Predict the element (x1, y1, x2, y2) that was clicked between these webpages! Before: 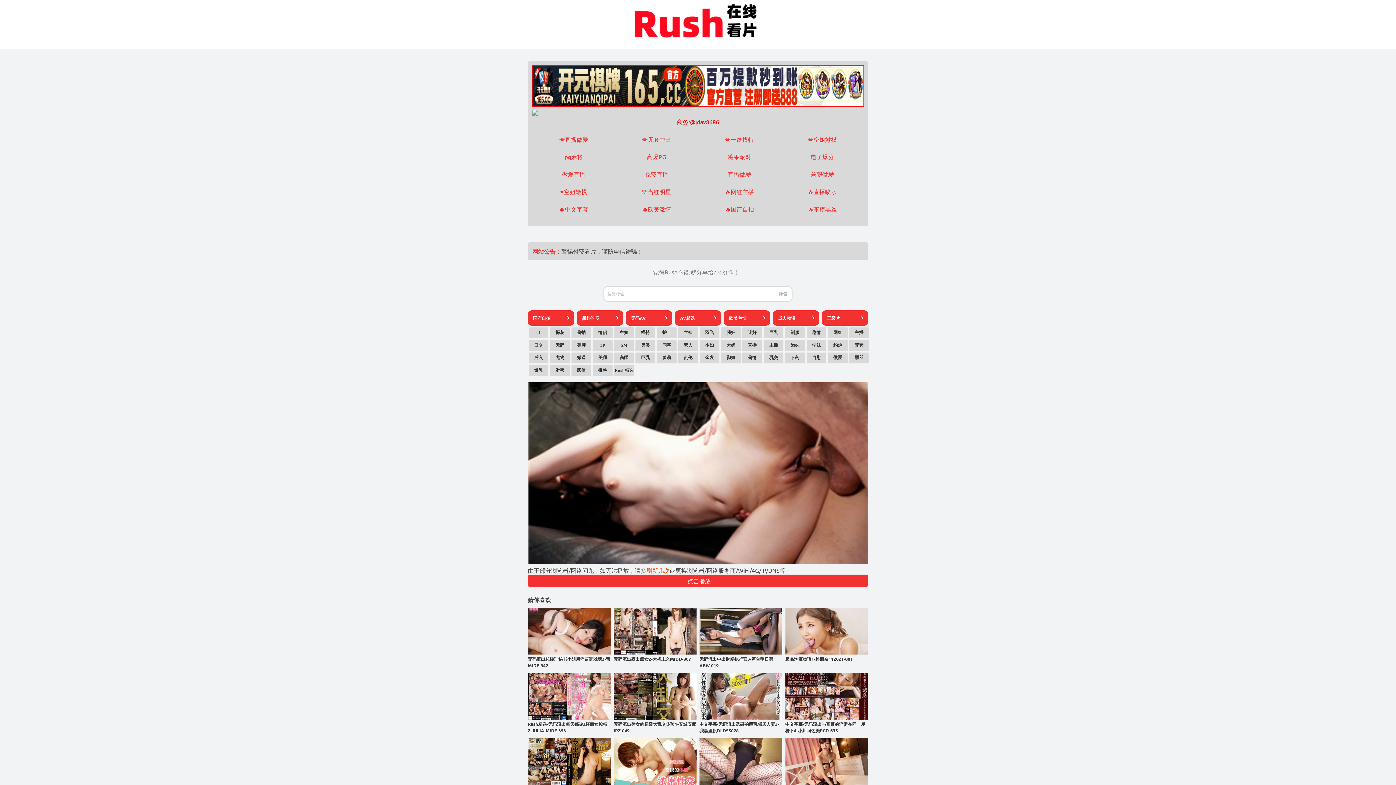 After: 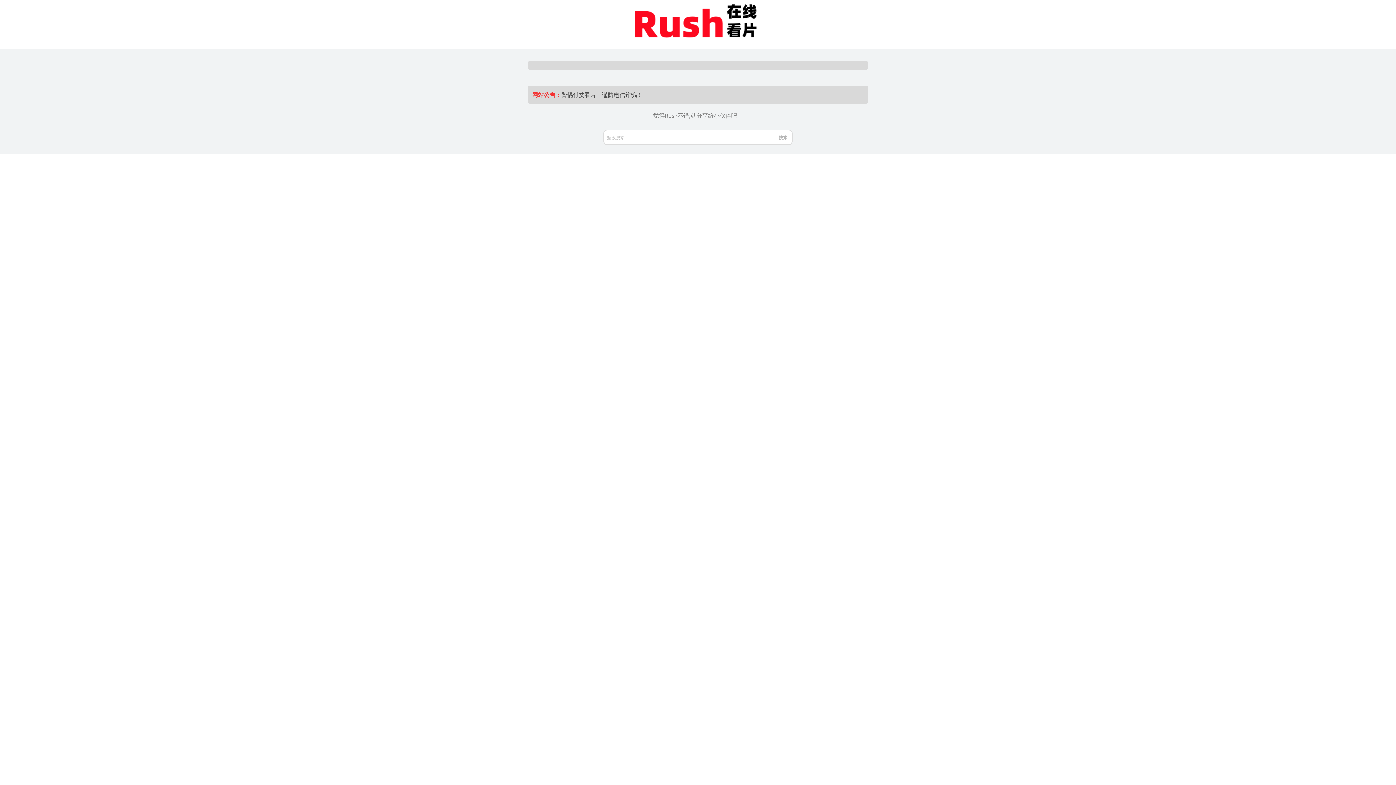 Action: bbox: (571, 365, 591, 376) label: 颜值